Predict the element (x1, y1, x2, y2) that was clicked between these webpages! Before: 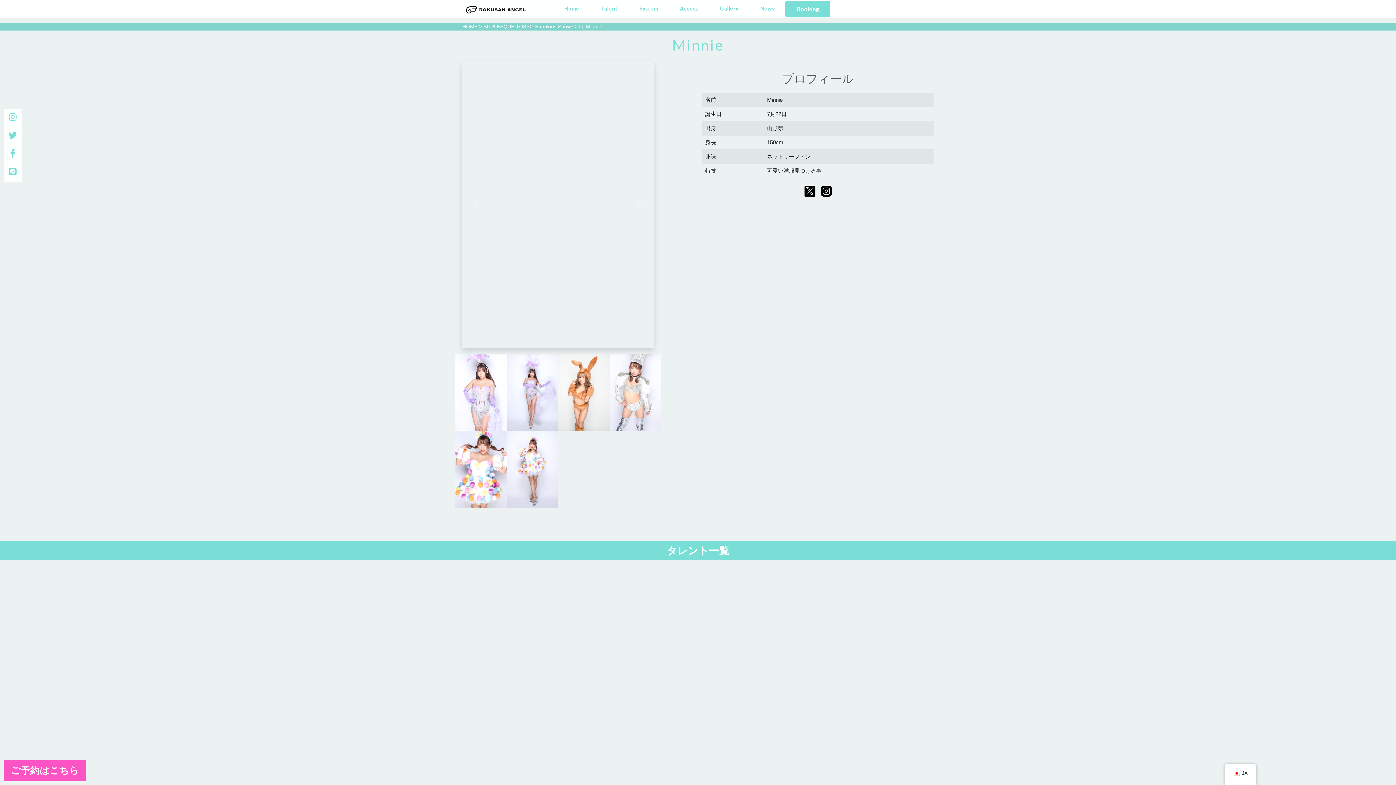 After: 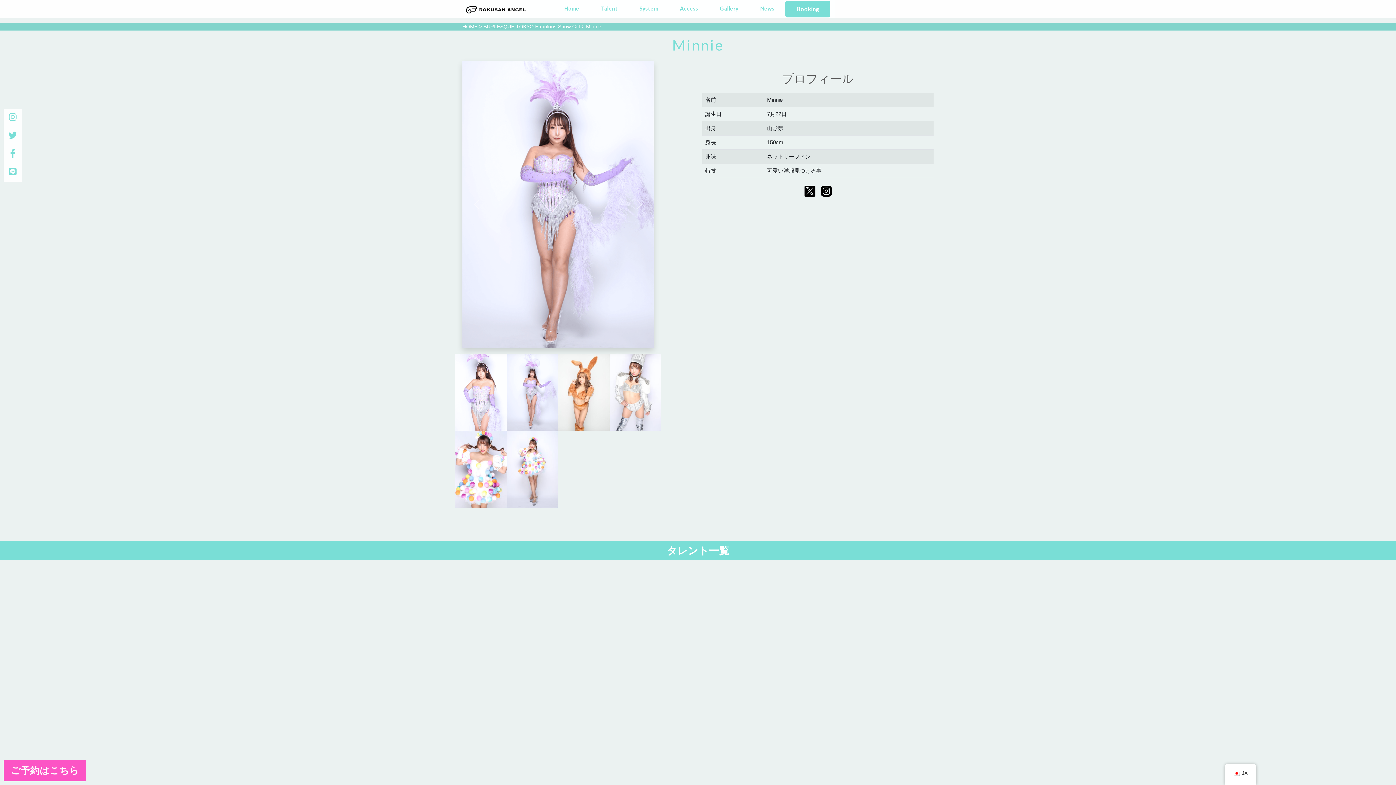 Action: bbox: (820, 185, 831, 195)